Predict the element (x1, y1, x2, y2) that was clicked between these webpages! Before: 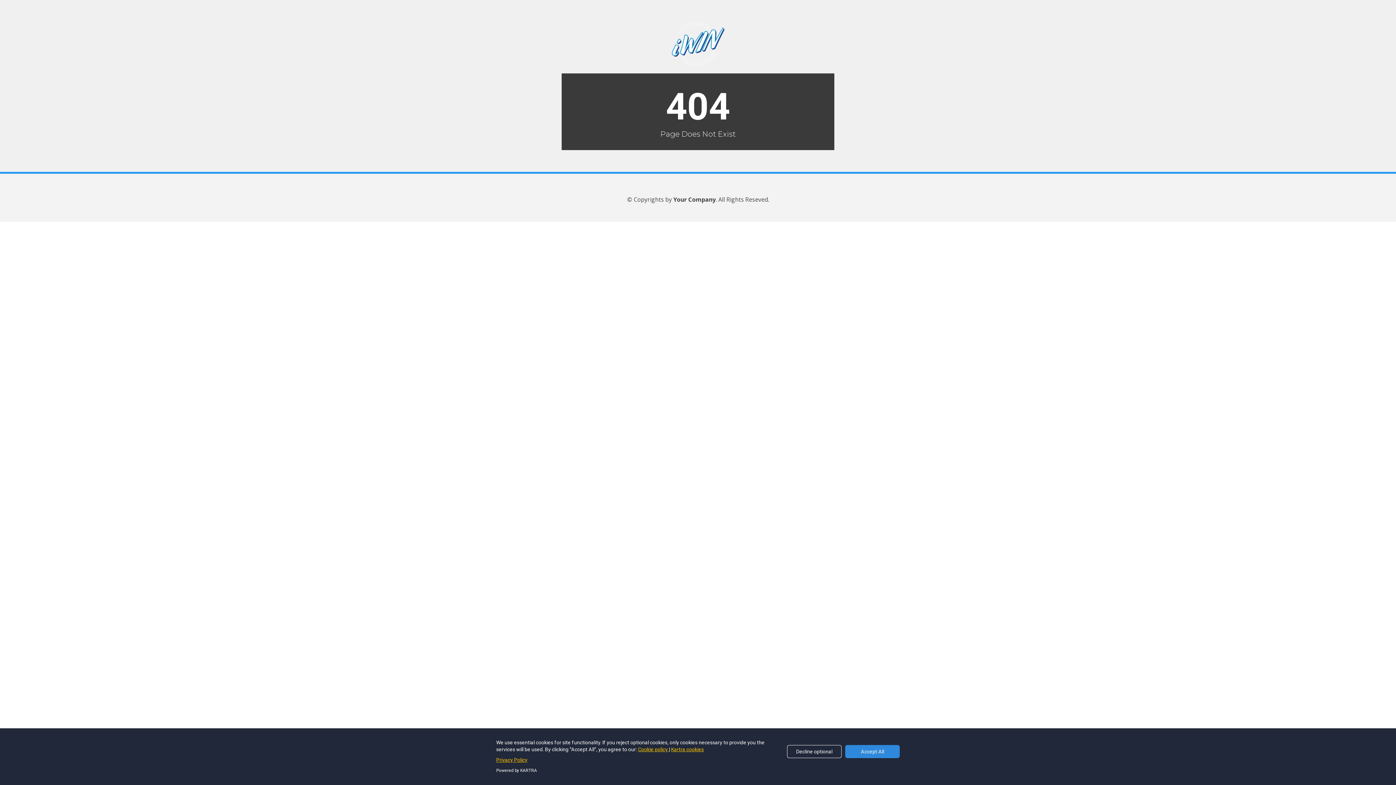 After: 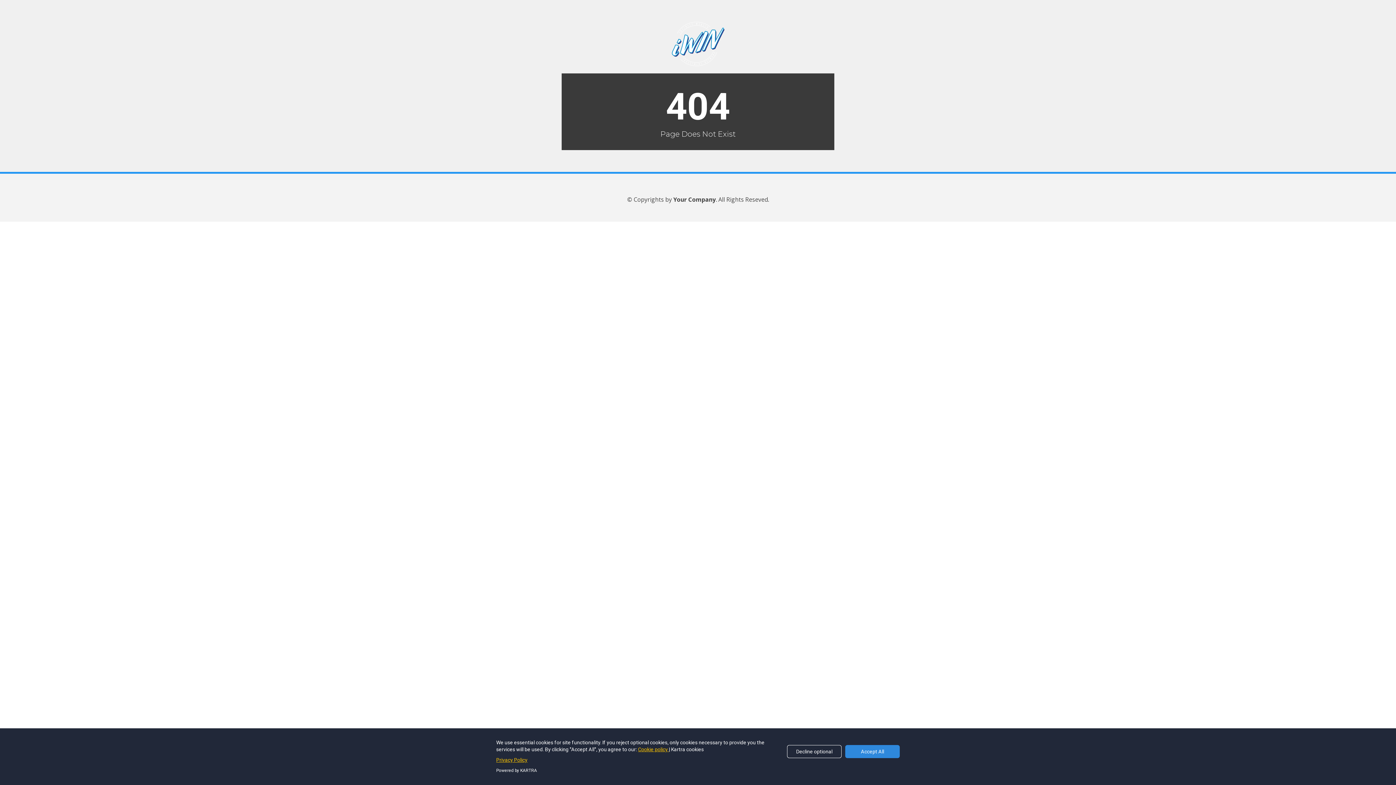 Action: label: Kartra cookies bbox: (671, 746, 704, 752)